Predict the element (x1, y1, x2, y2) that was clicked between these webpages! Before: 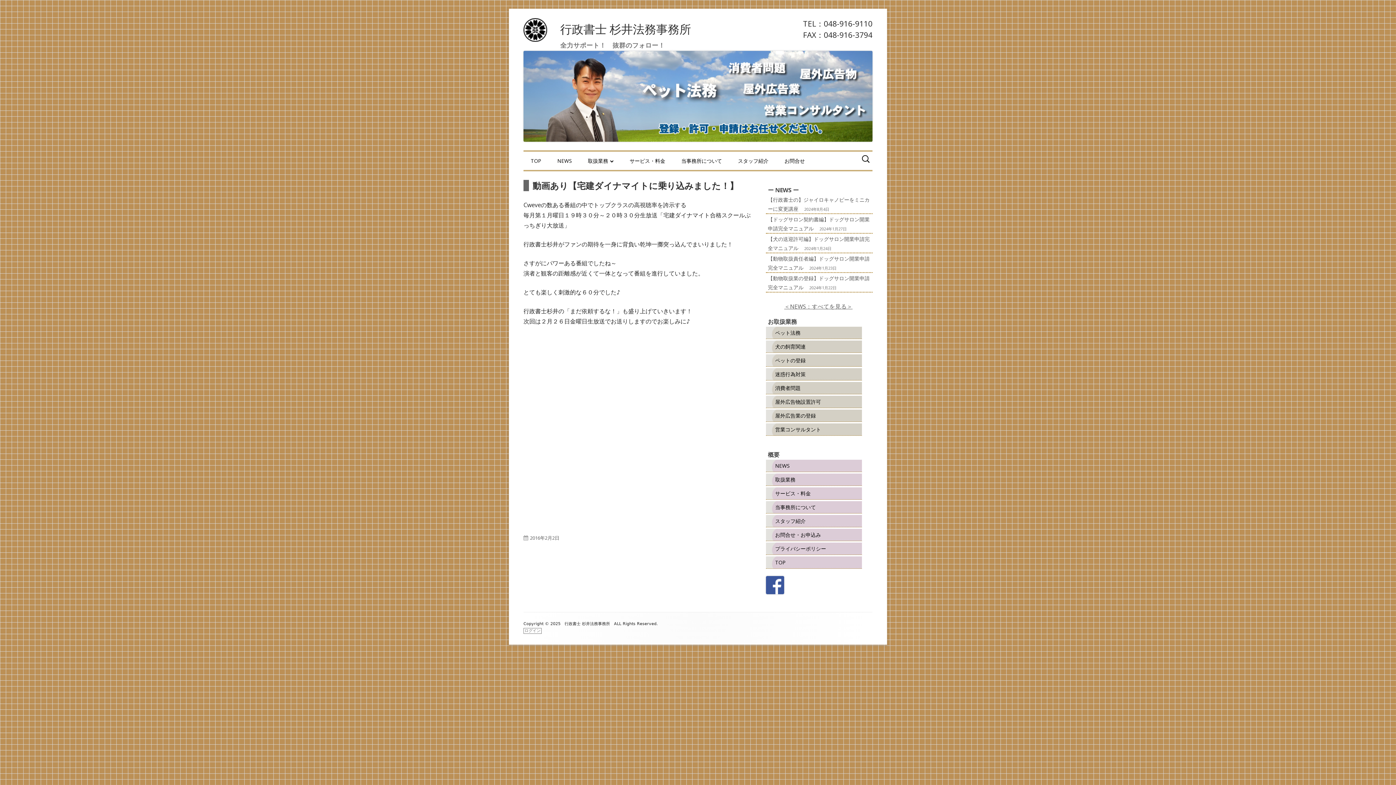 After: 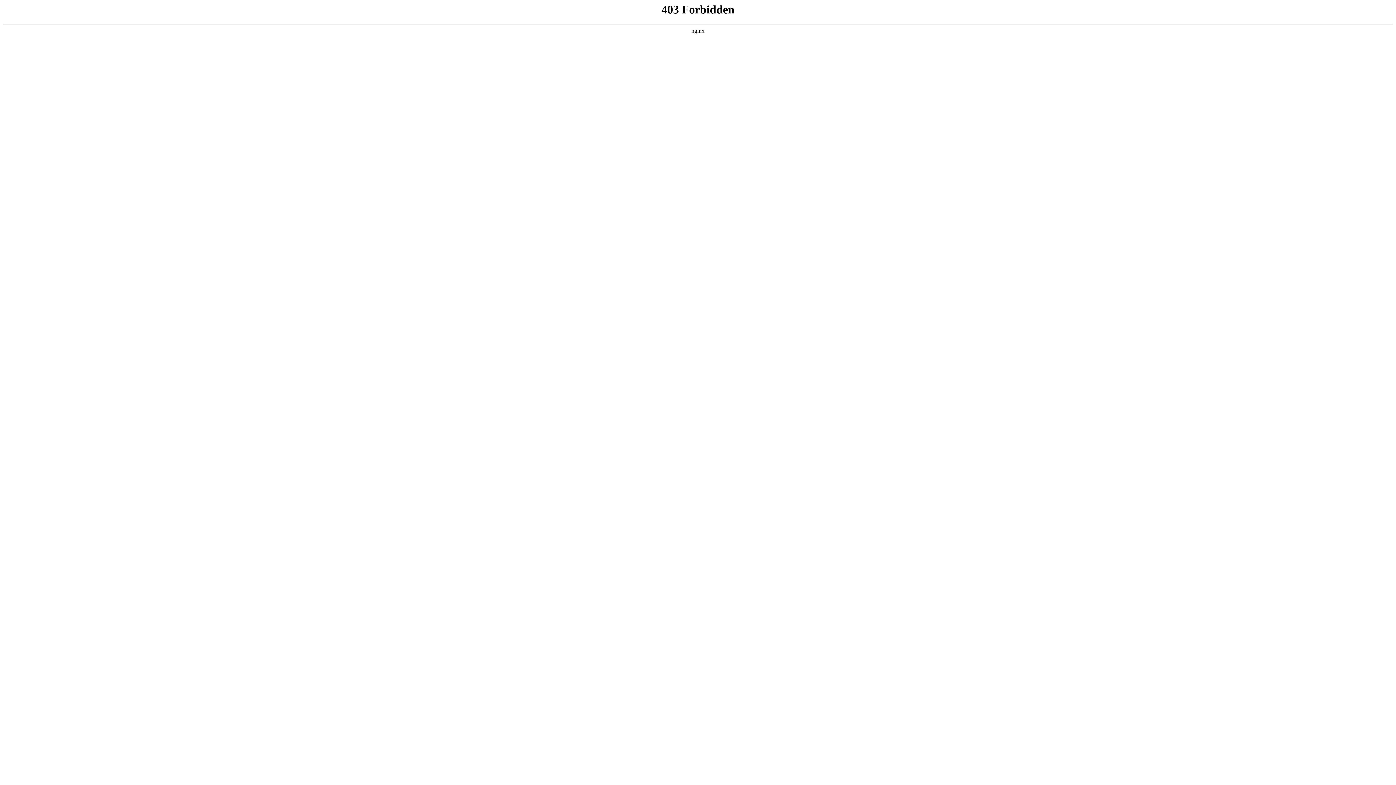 Action: label: ログイン bbox: (523, 628, 541, 634)